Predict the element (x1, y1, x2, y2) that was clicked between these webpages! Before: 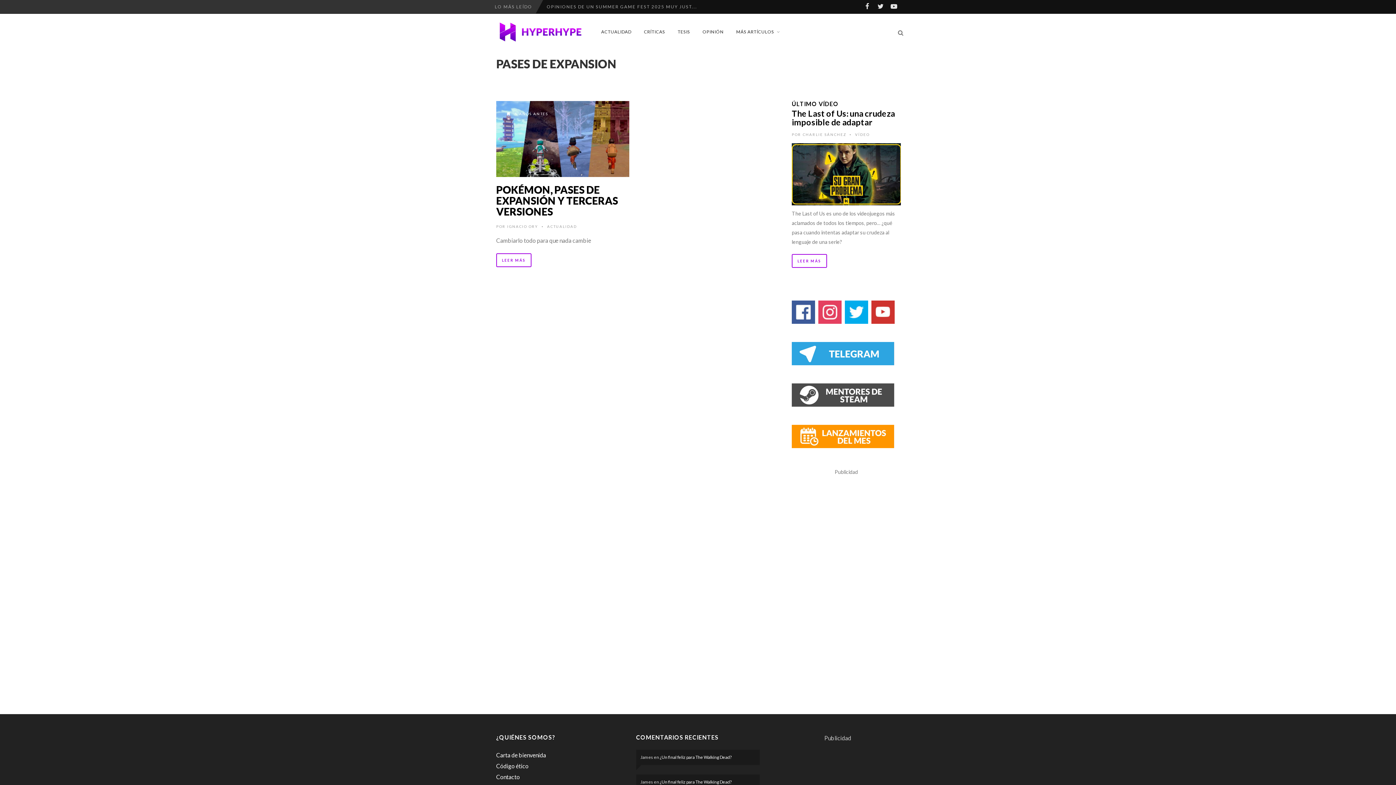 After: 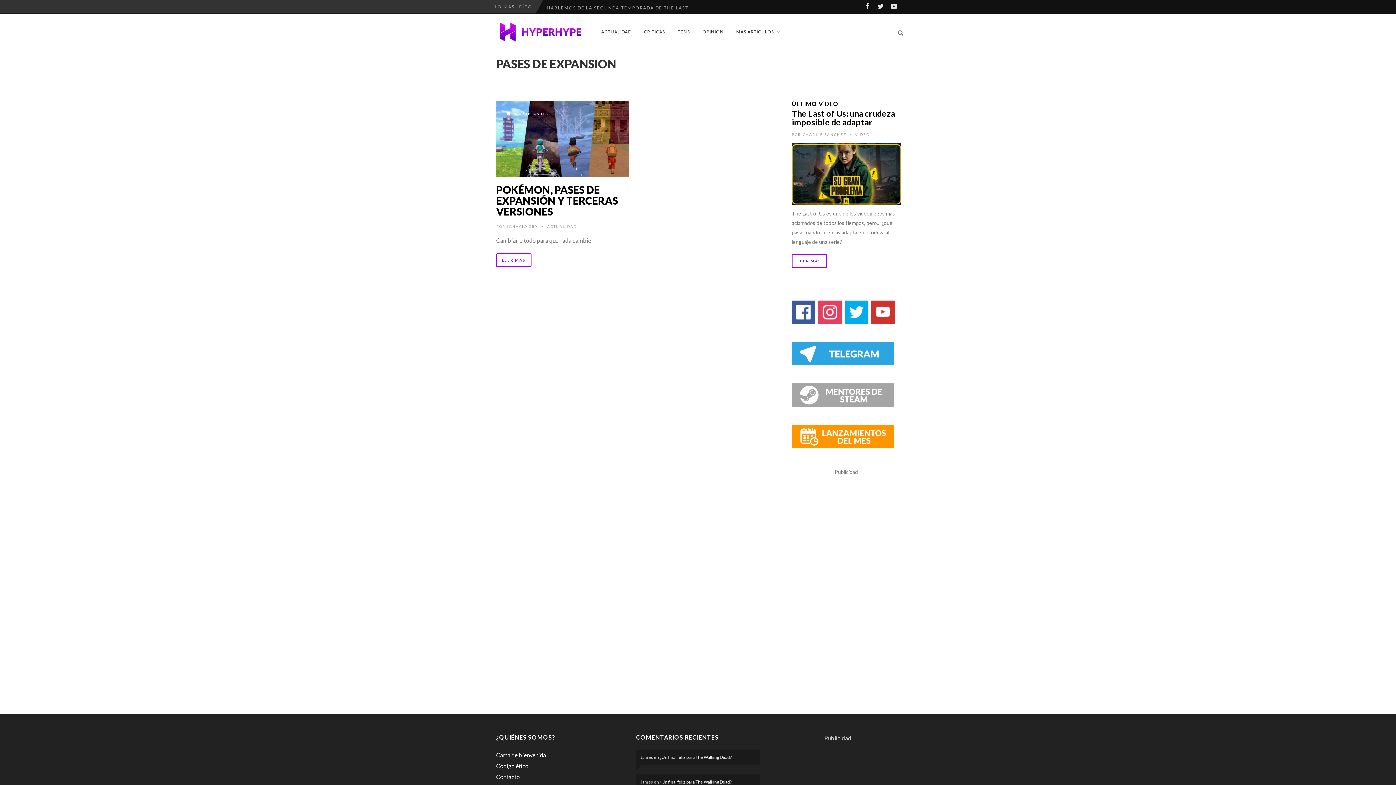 Action: bbox: (792, 391, 901, 397)